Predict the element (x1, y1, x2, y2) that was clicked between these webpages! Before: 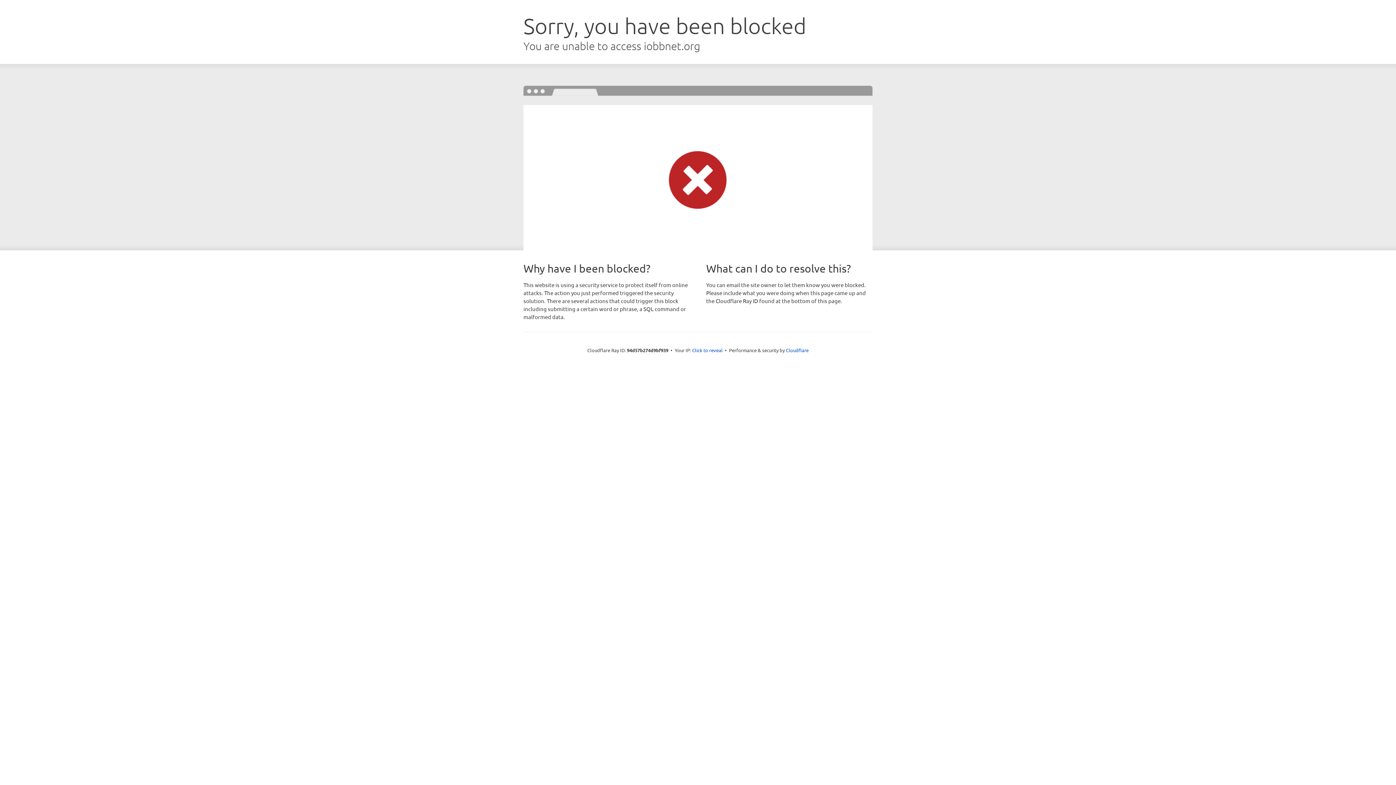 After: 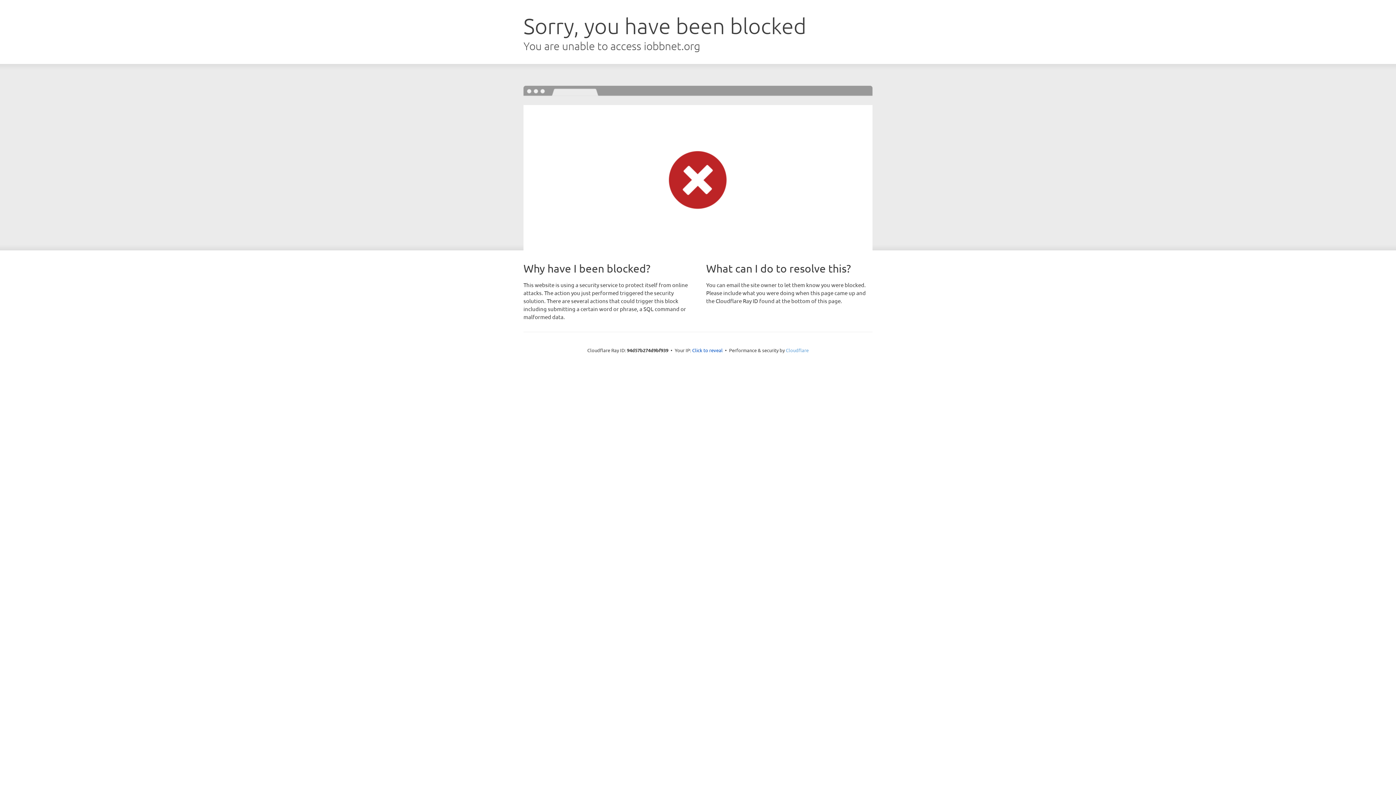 Action: label: Cloudflare bbox: (786, 347, 808, 353)